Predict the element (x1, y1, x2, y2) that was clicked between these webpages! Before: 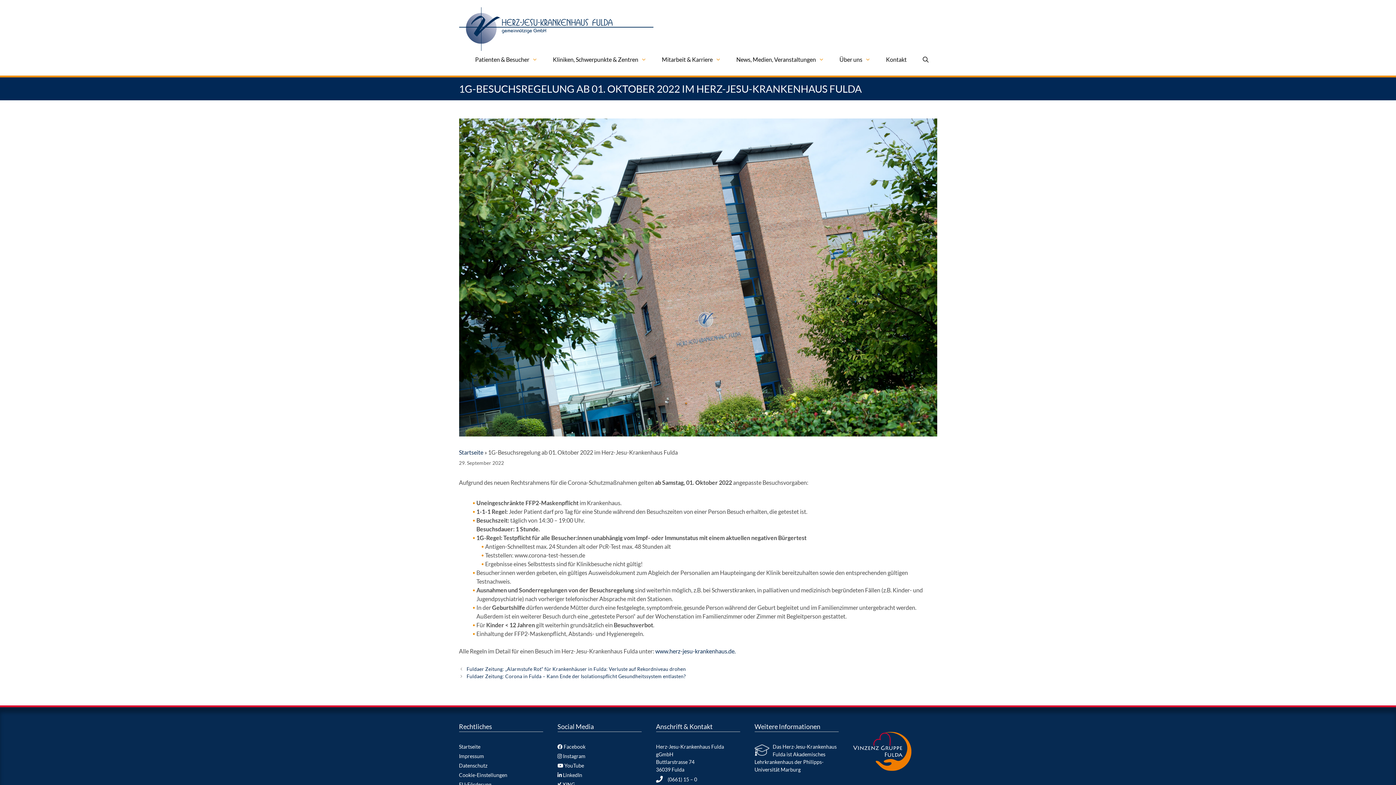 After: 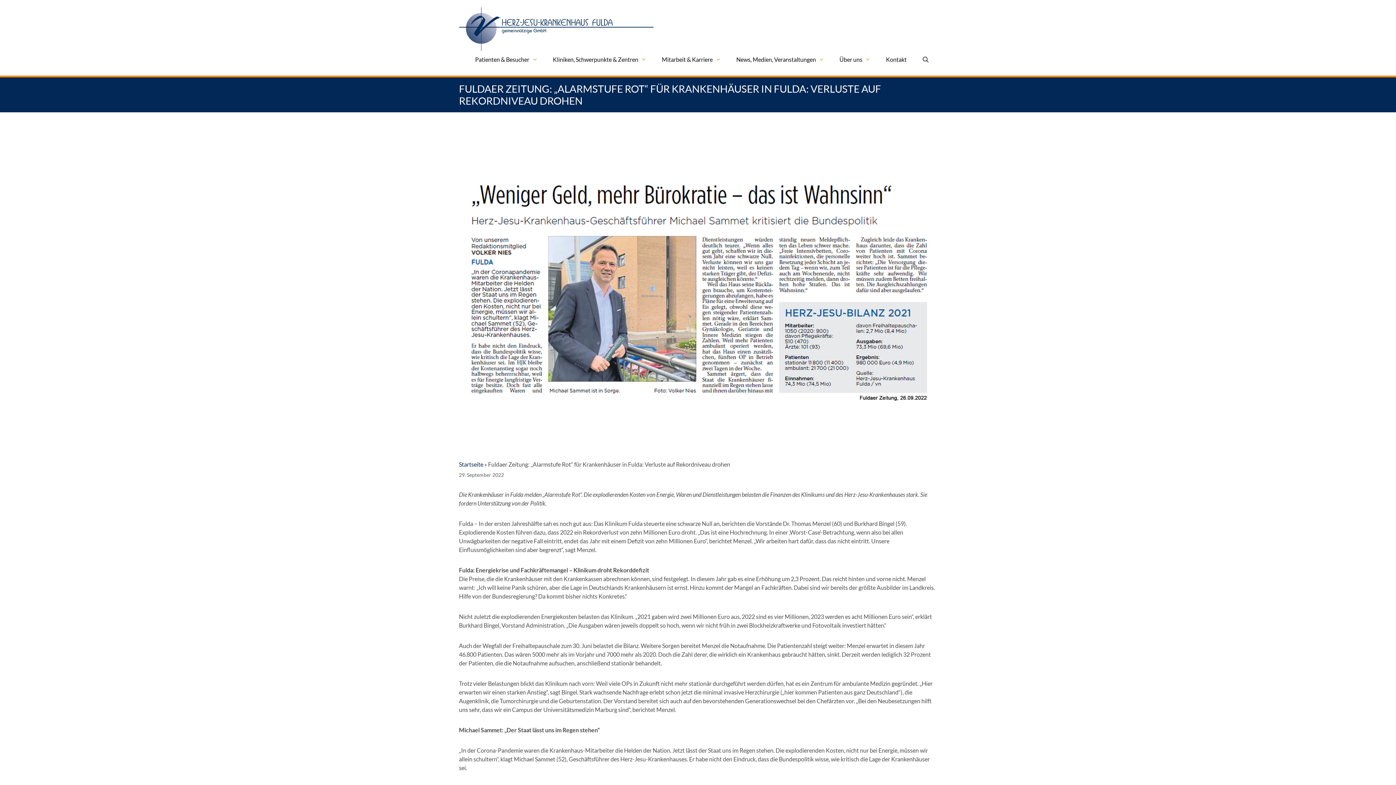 Action: label: Fuldaer Zeitung: „Alarmstufe Rot“ für Krankenhäuser in Fulda: Verluste auf Rekordniveau drohen bbox: (466, 666, 686, 672)